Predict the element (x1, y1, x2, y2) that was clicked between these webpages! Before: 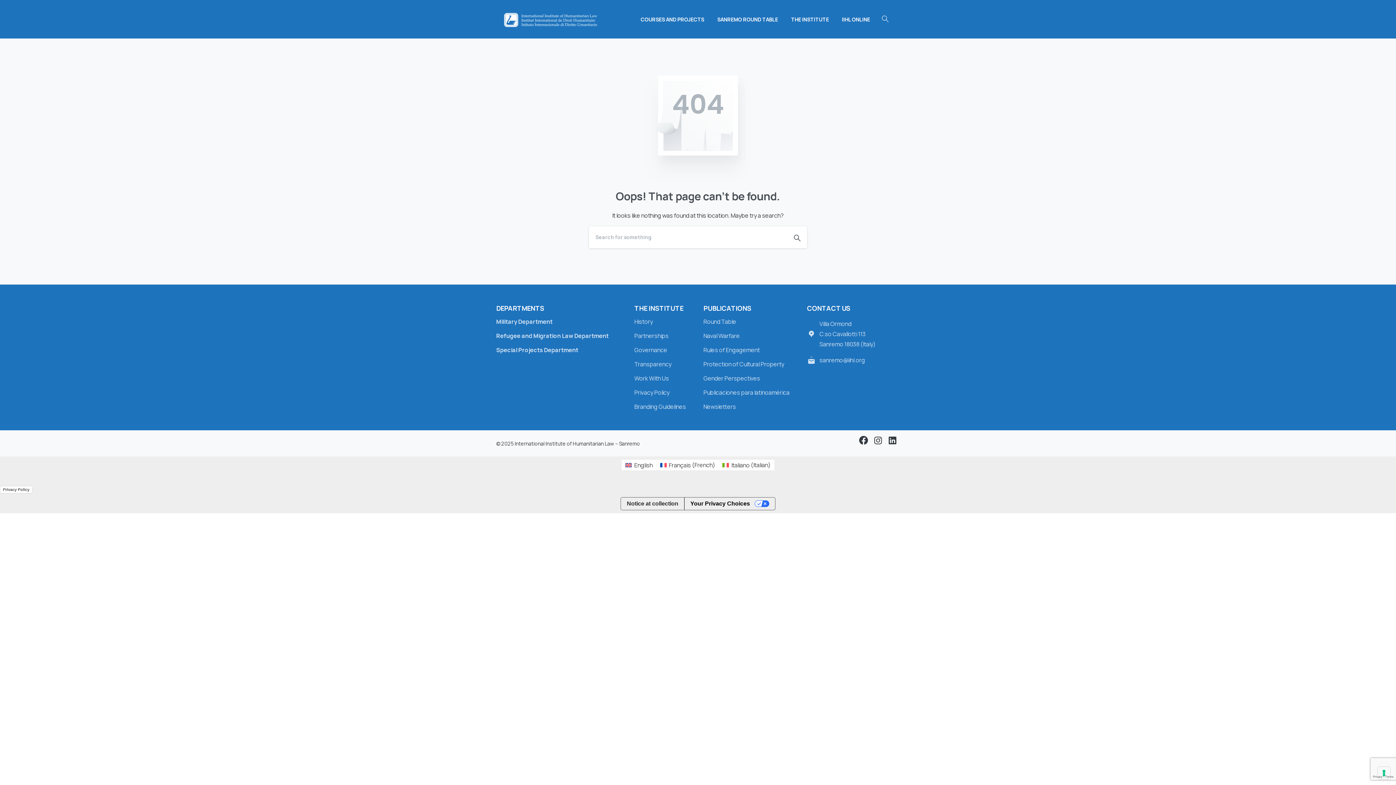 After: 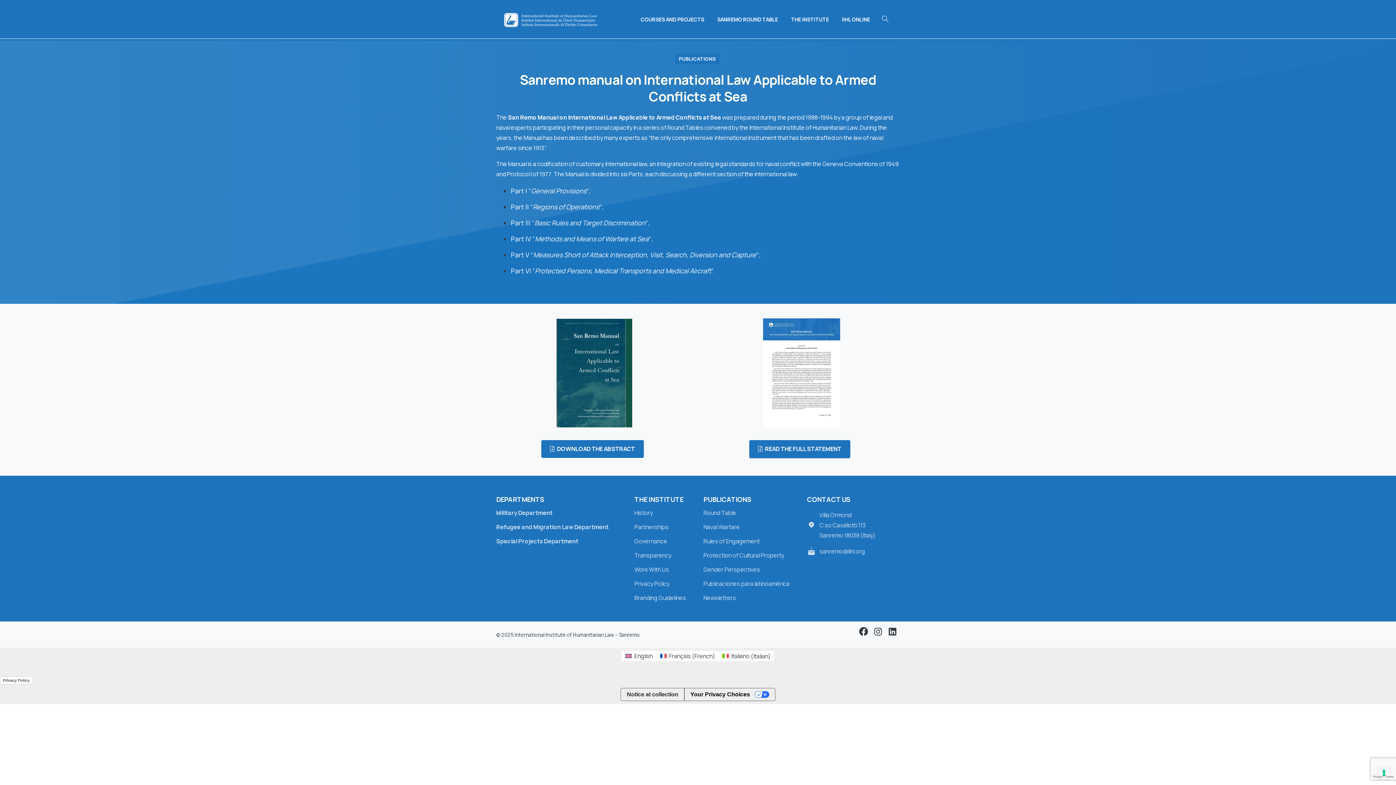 Action: label: Naval Warfare bbox: (703, 330, 796, 342)